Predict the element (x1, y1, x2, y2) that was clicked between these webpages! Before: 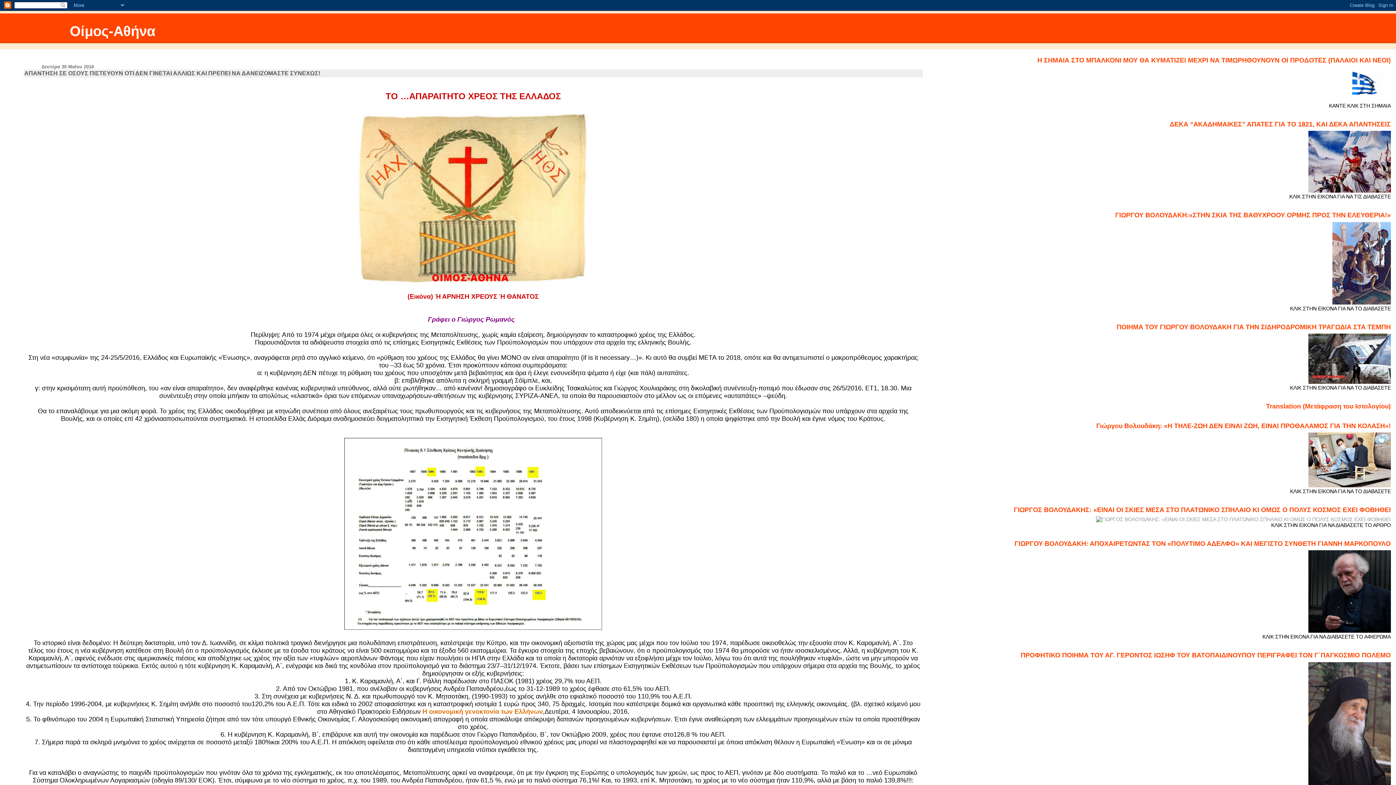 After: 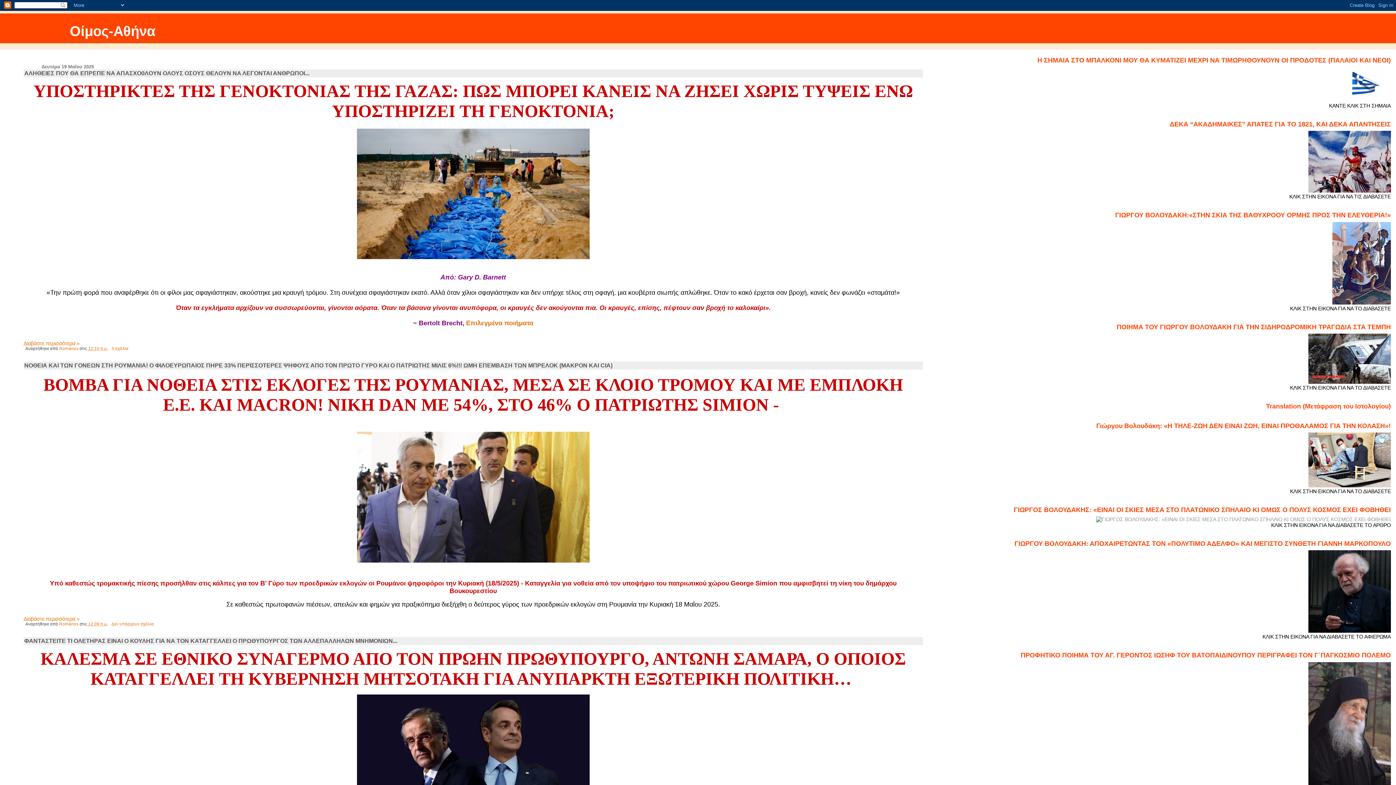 Action: label: Οίμος-Αθήνα bbox: (69, 23, 155, 38)